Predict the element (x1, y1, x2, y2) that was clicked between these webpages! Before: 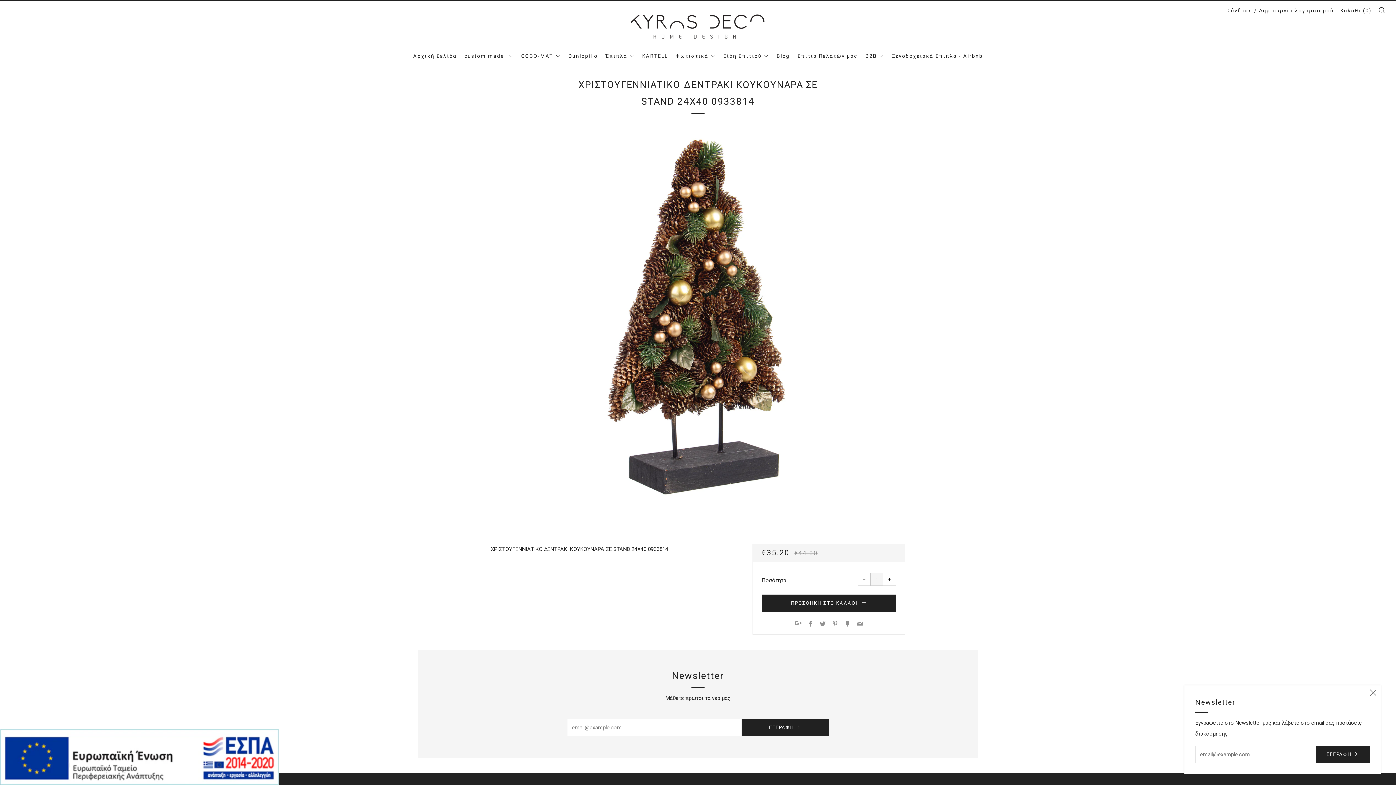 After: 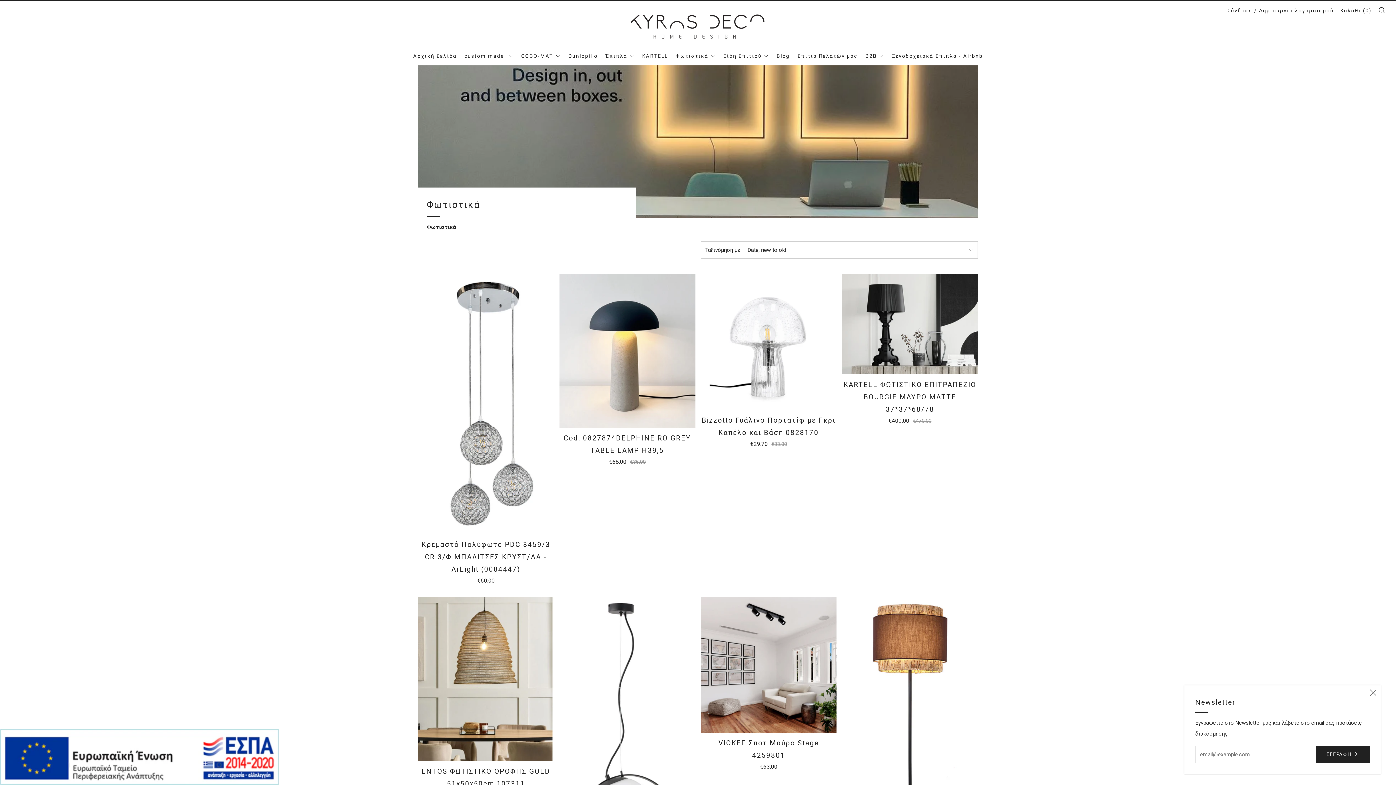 Action: label: Φωτιστικά bbox: (675, 53, 715, 59)